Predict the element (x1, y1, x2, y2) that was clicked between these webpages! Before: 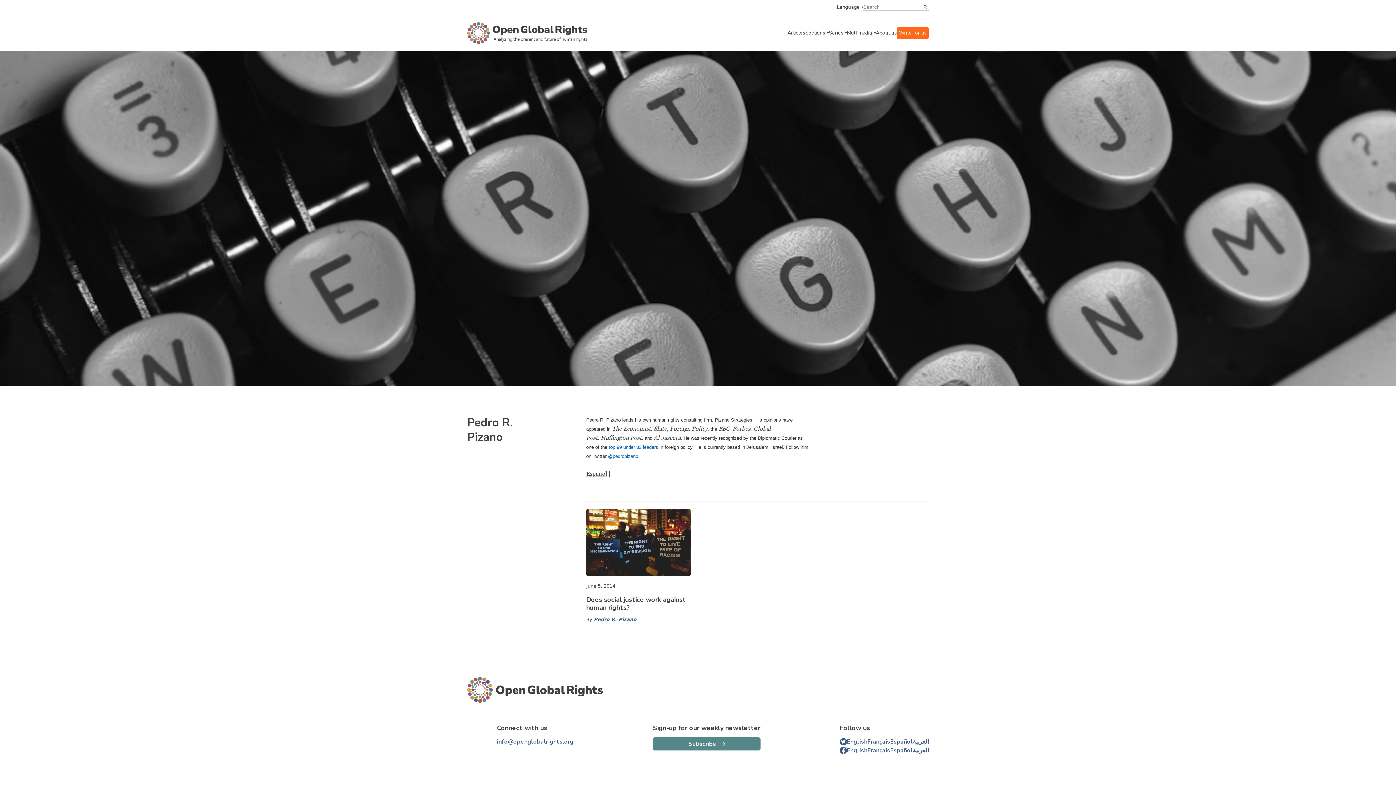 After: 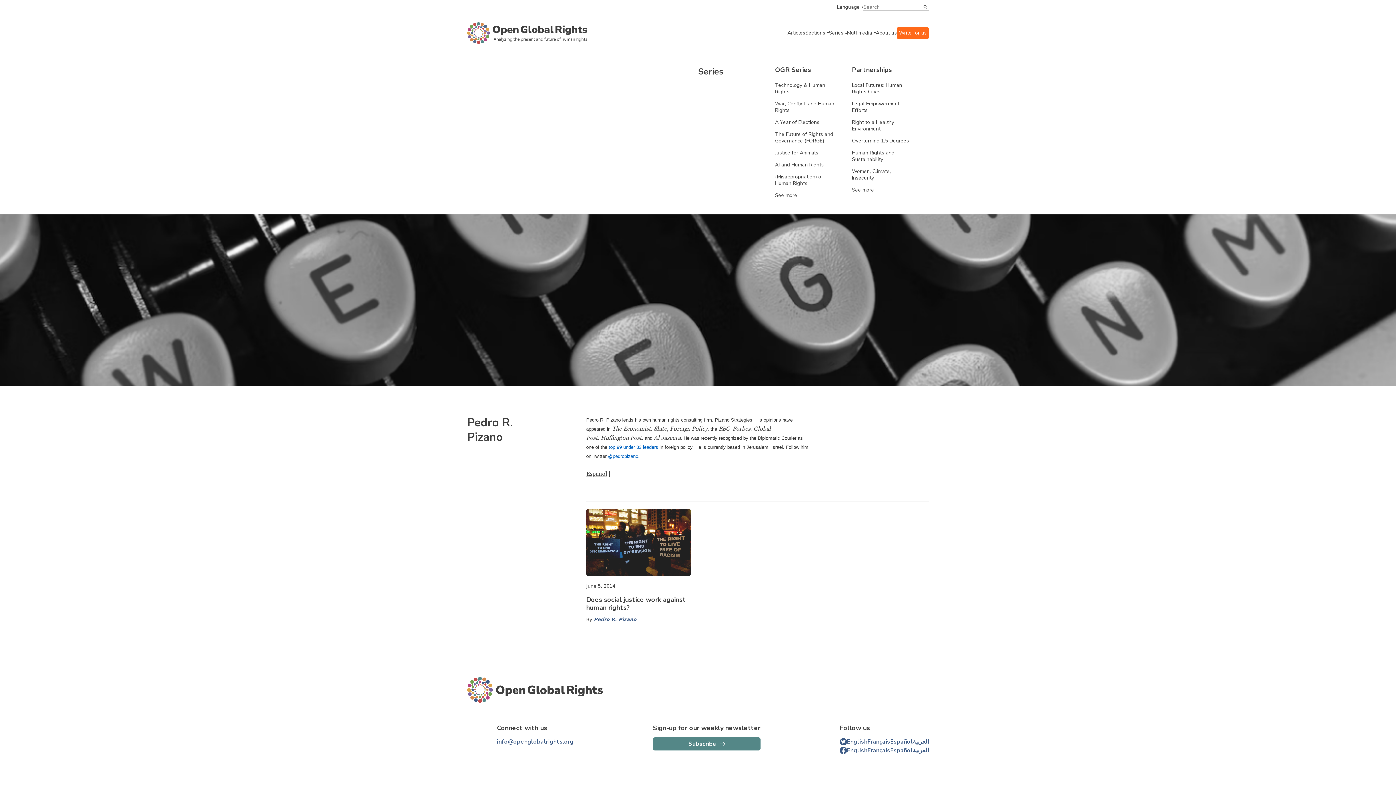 Action: label: series menu bbox: (829, 29, 847, 37)